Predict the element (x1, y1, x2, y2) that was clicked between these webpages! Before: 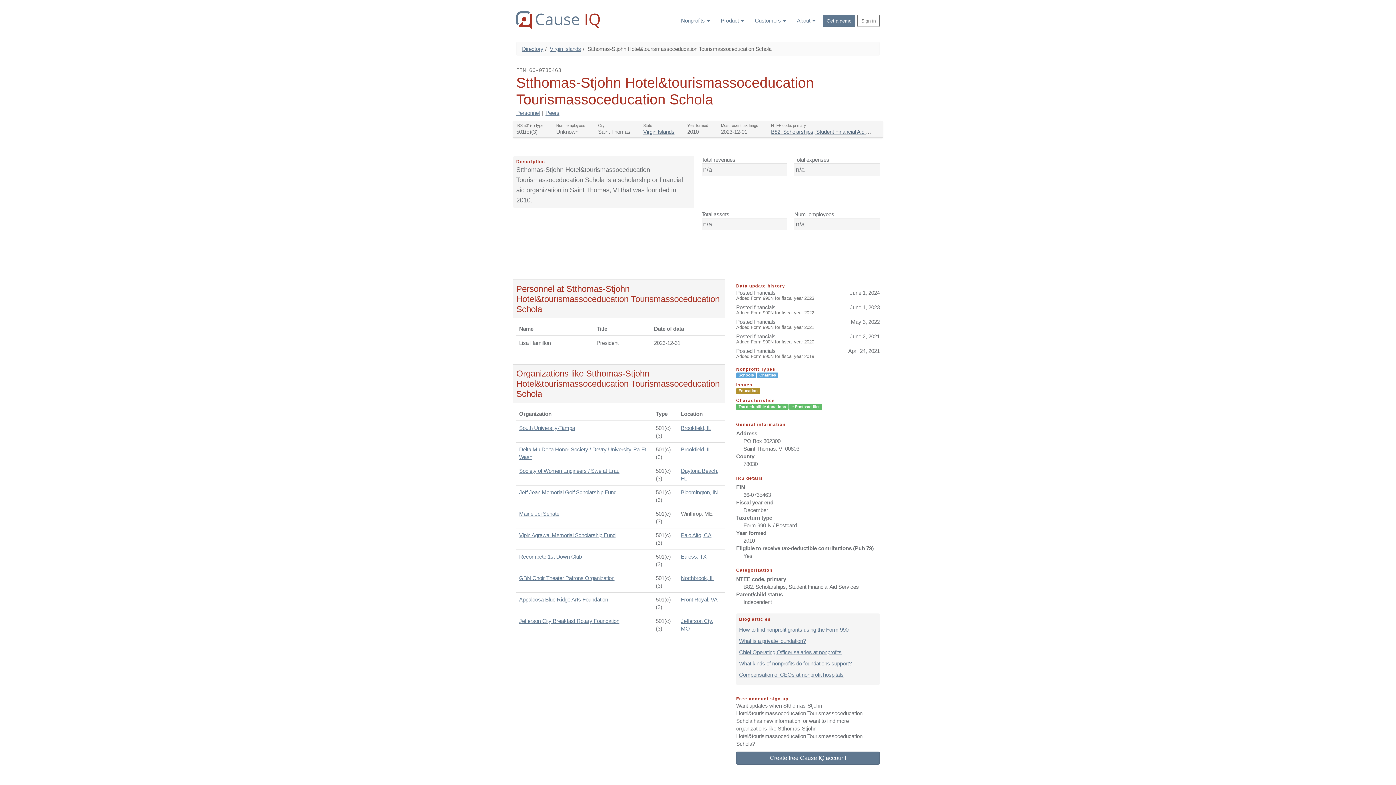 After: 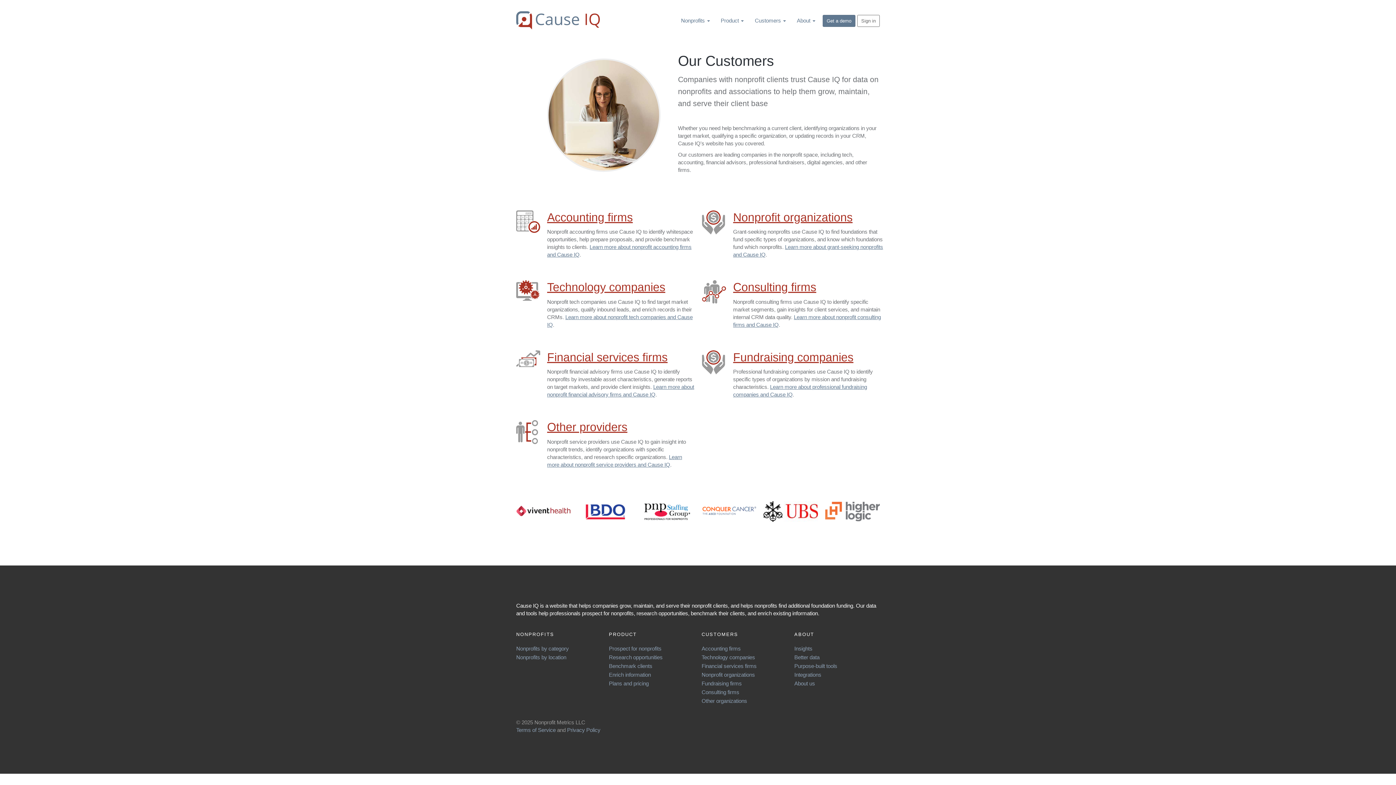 Action: label: Customers  bbox: (749, 11, 791, 29)